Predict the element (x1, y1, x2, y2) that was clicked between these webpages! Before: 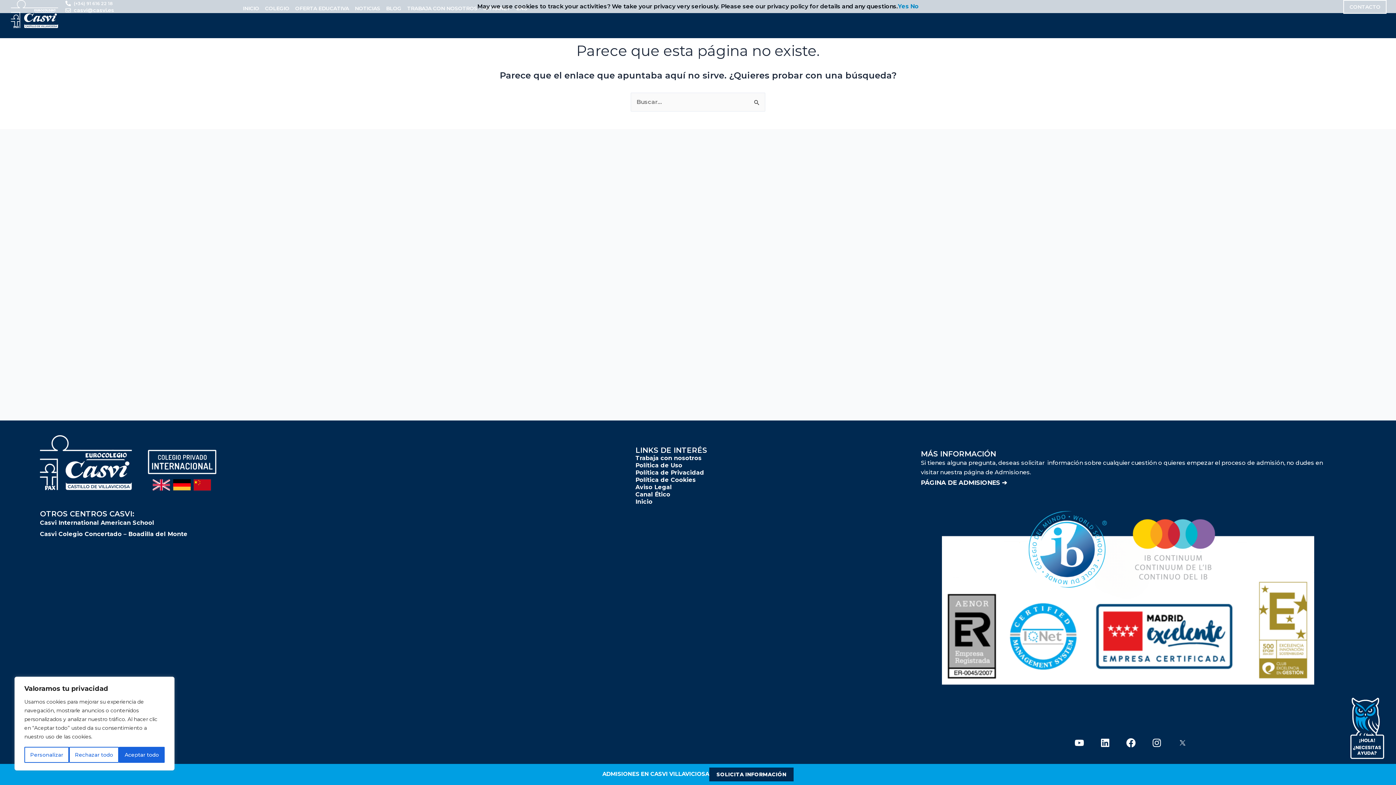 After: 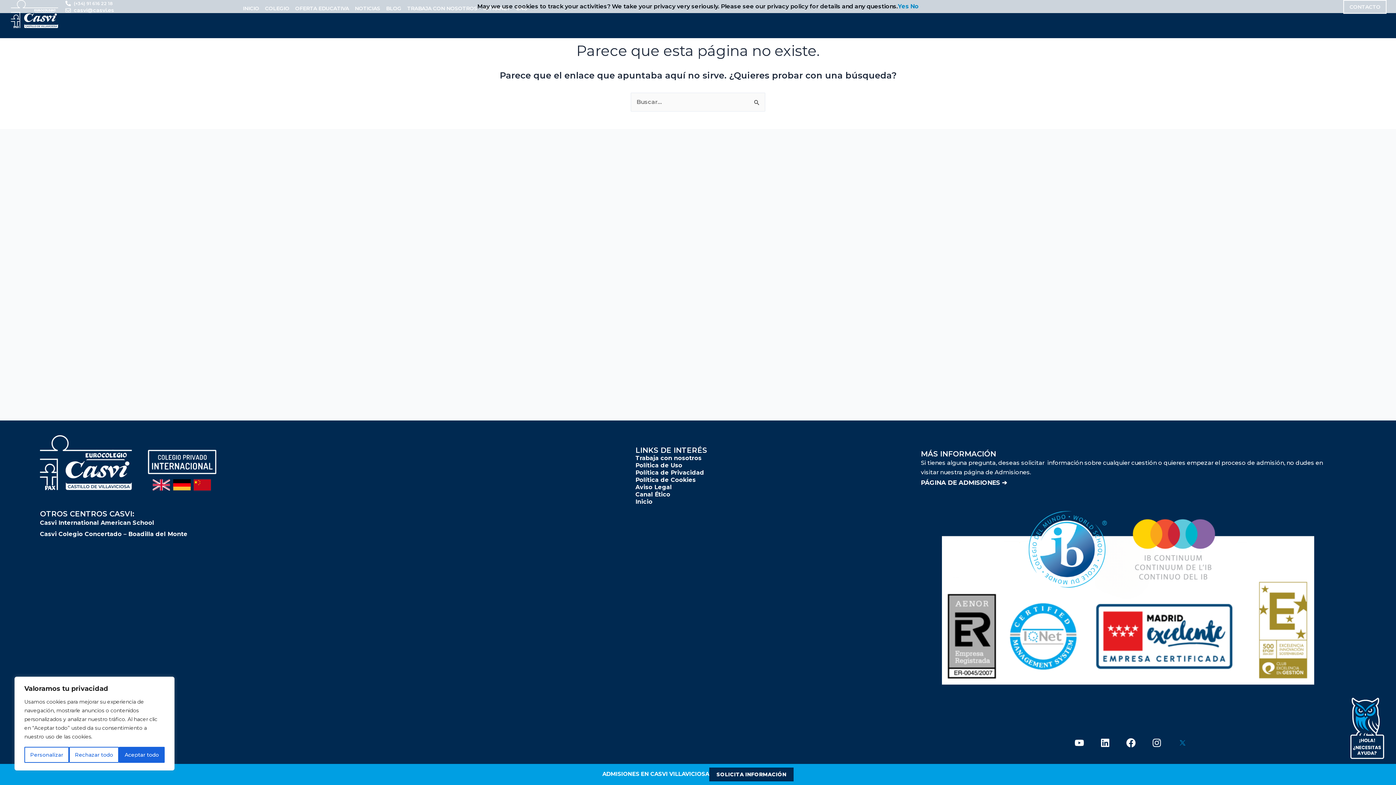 Action: bbox: (1178, 738, 1187, 748)